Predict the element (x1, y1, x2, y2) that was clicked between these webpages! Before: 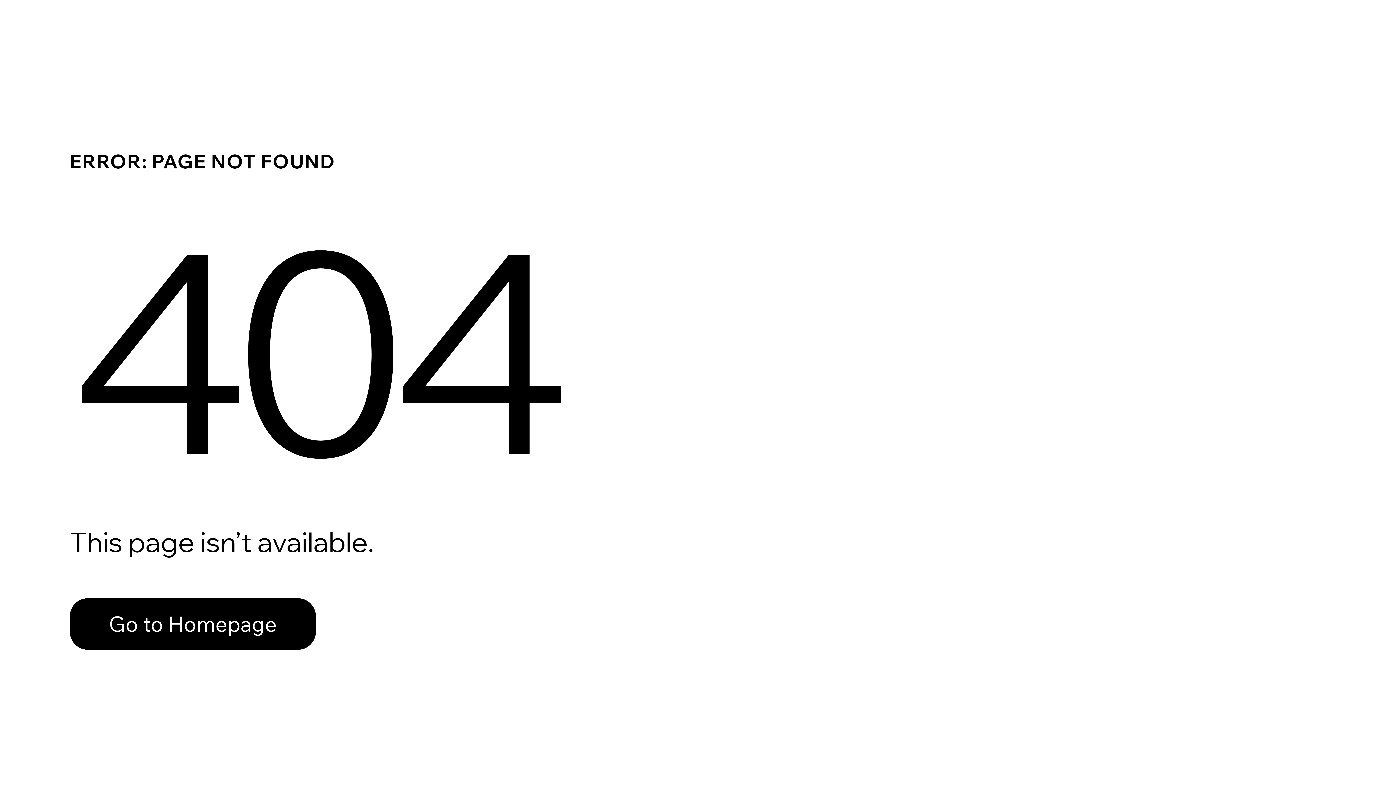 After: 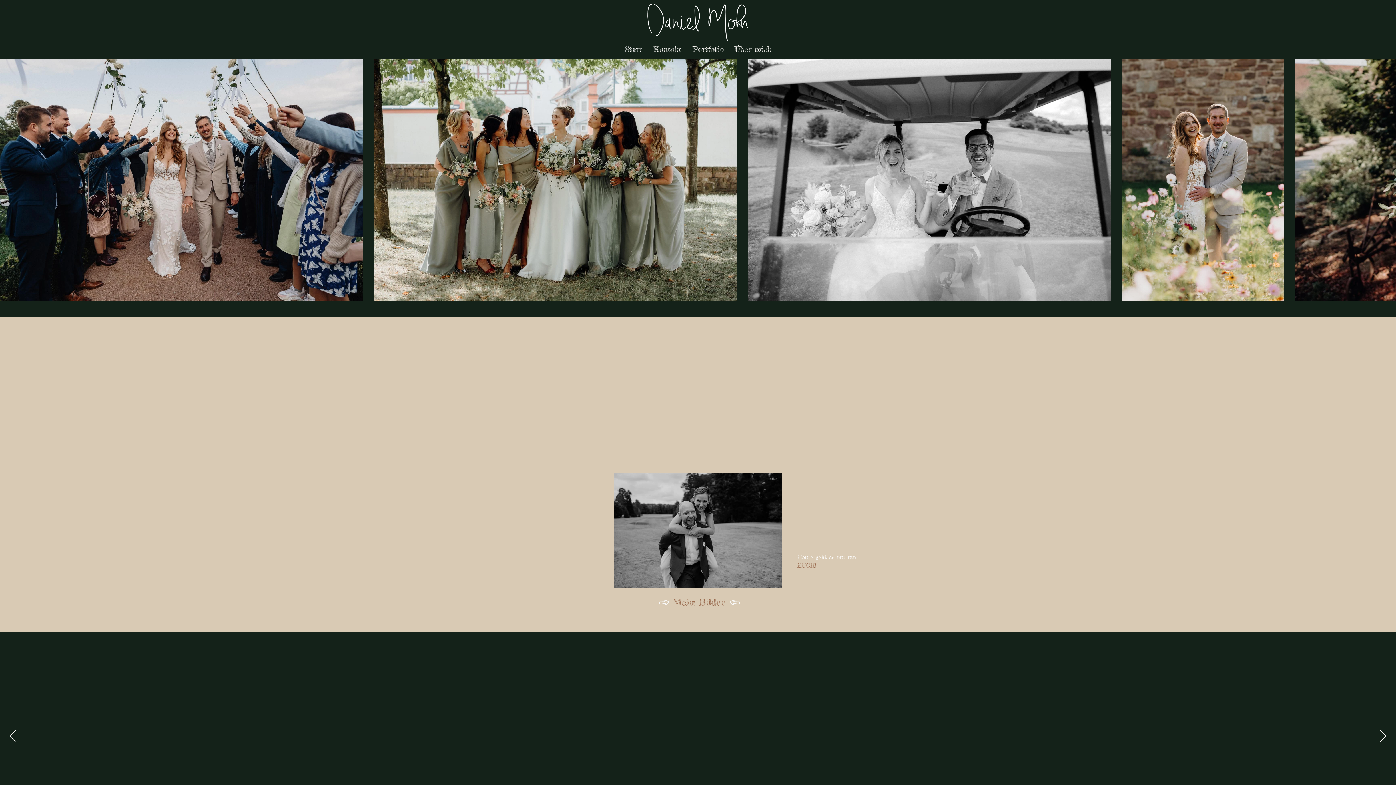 Action: label: Go to Homepage bbox: (69, 598, 316, 650)